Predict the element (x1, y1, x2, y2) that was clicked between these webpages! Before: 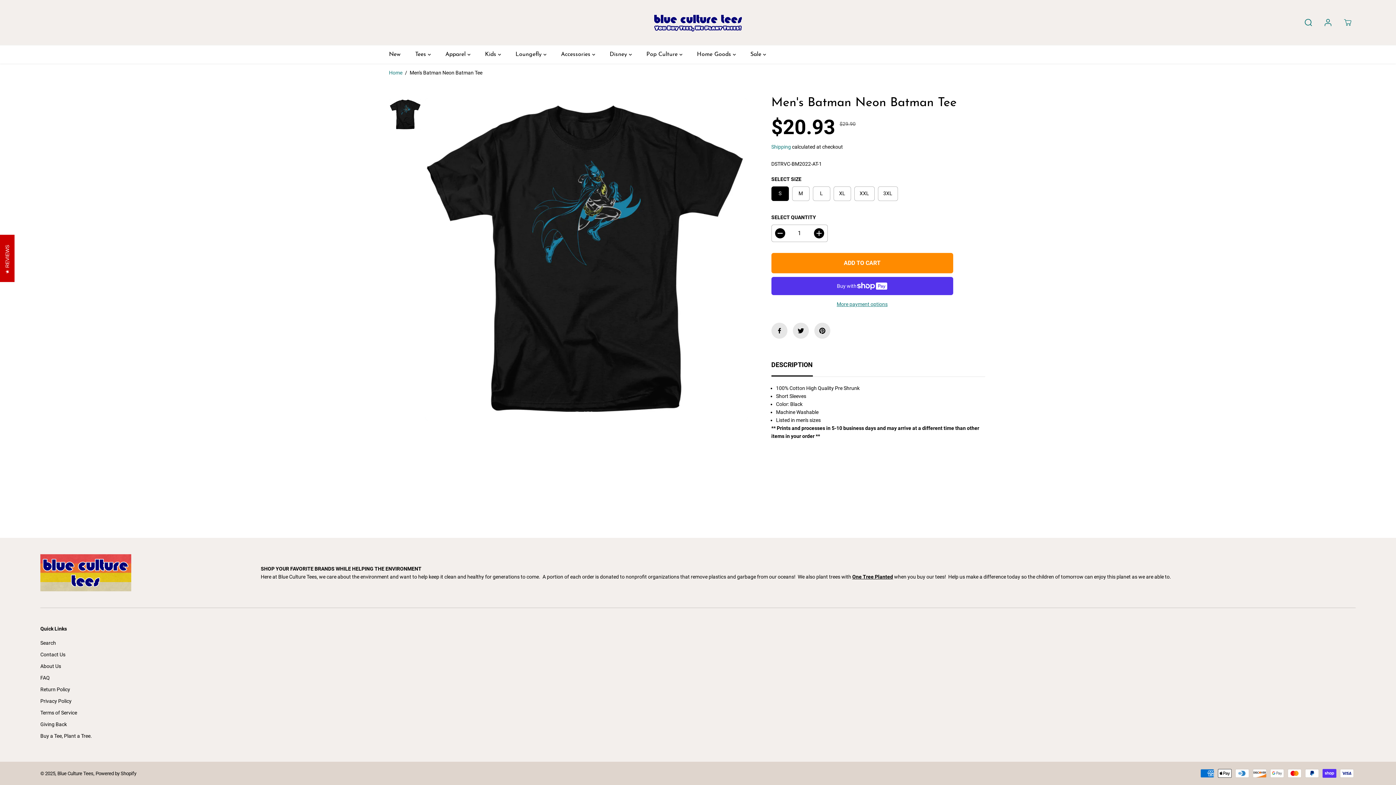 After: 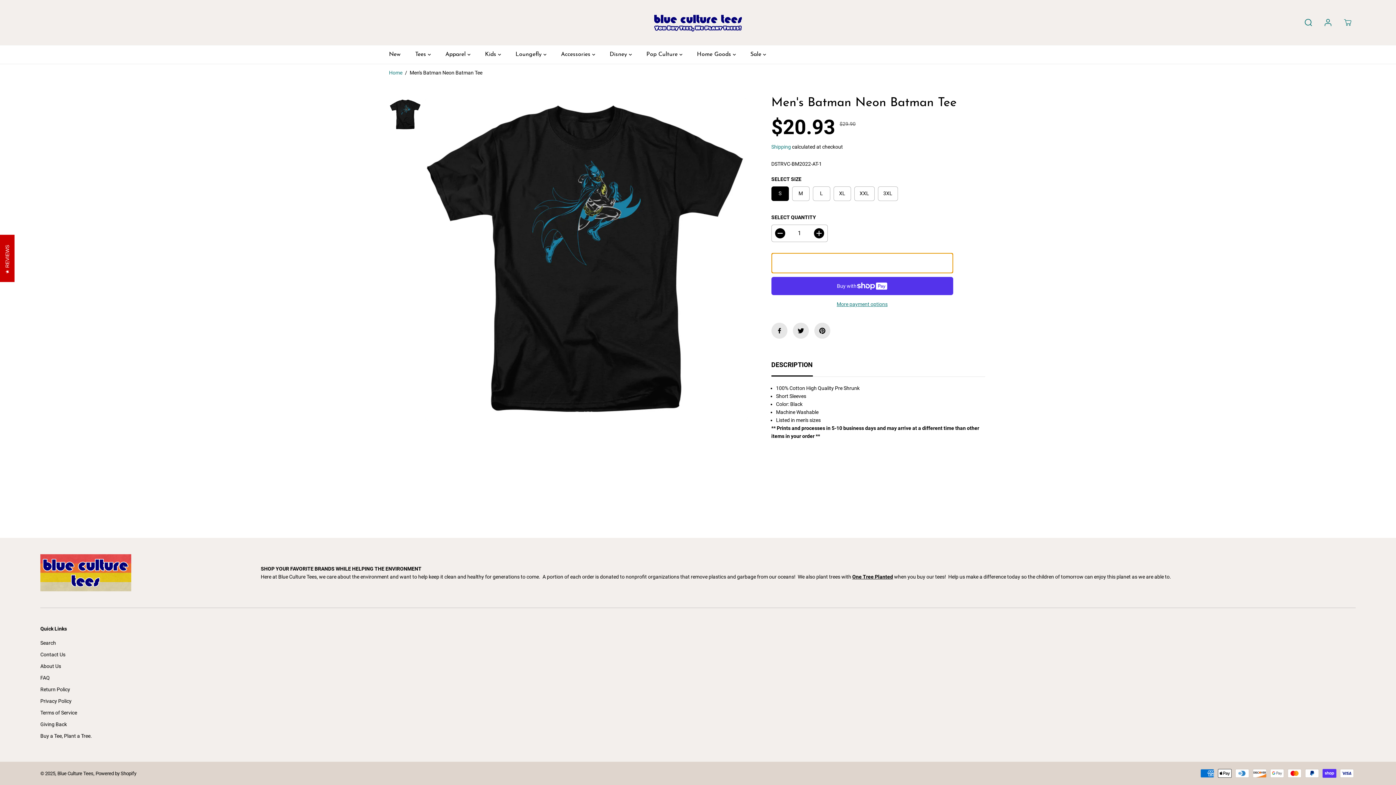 Action: bbox: (771, 252, 953, 273) label: ADD TO CART